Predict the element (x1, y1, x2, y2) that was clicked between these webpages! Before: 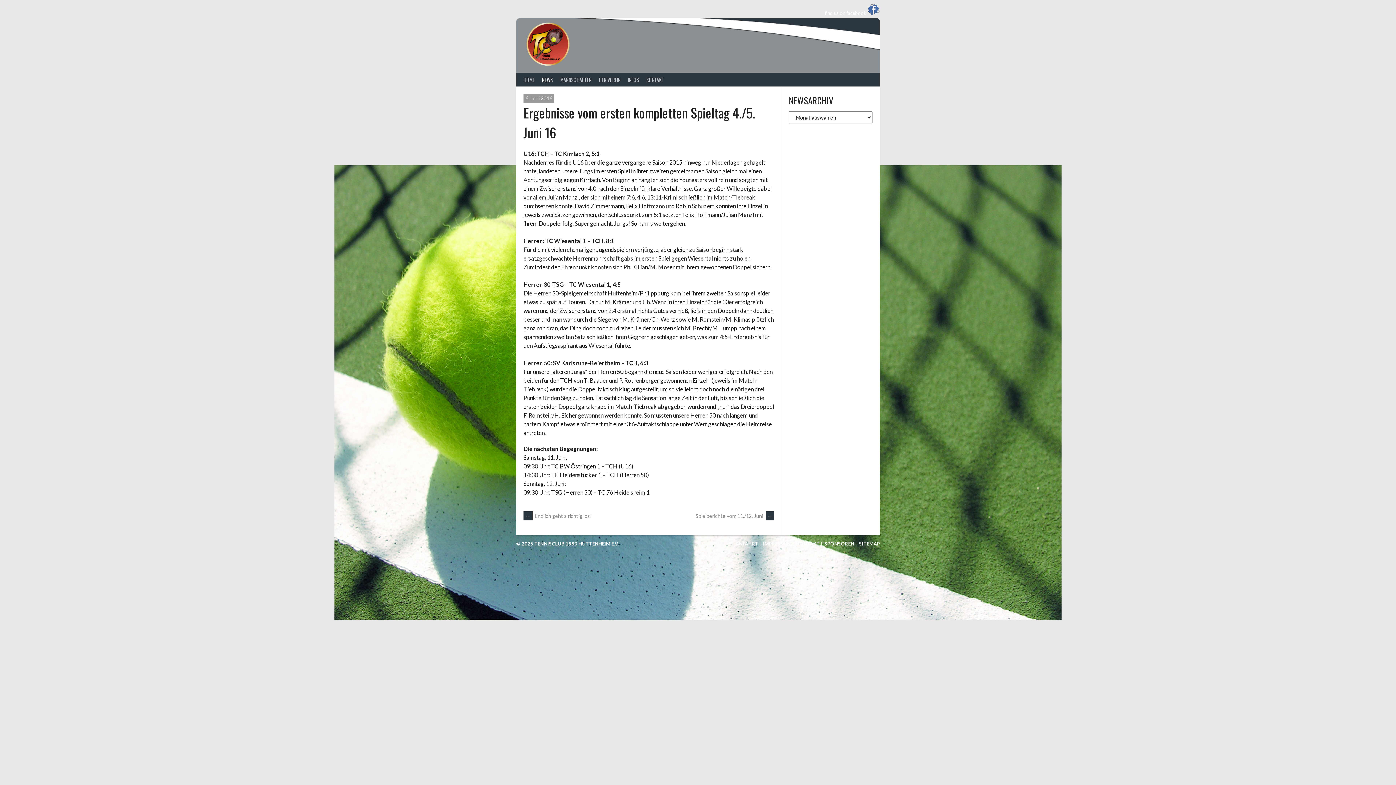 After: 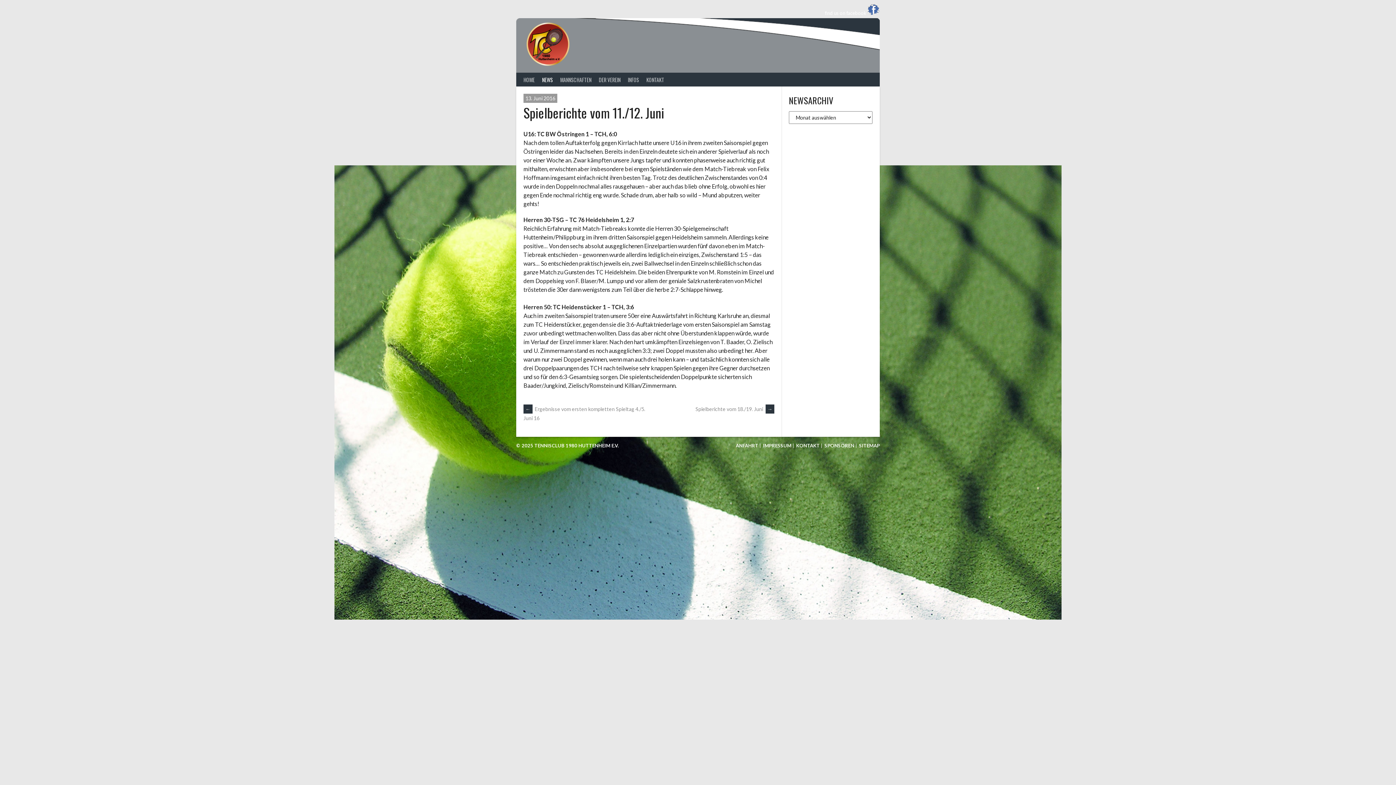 Action: bbox: (695, 513, 774, 519) label: Spielberichte vom 11./12. Juni →